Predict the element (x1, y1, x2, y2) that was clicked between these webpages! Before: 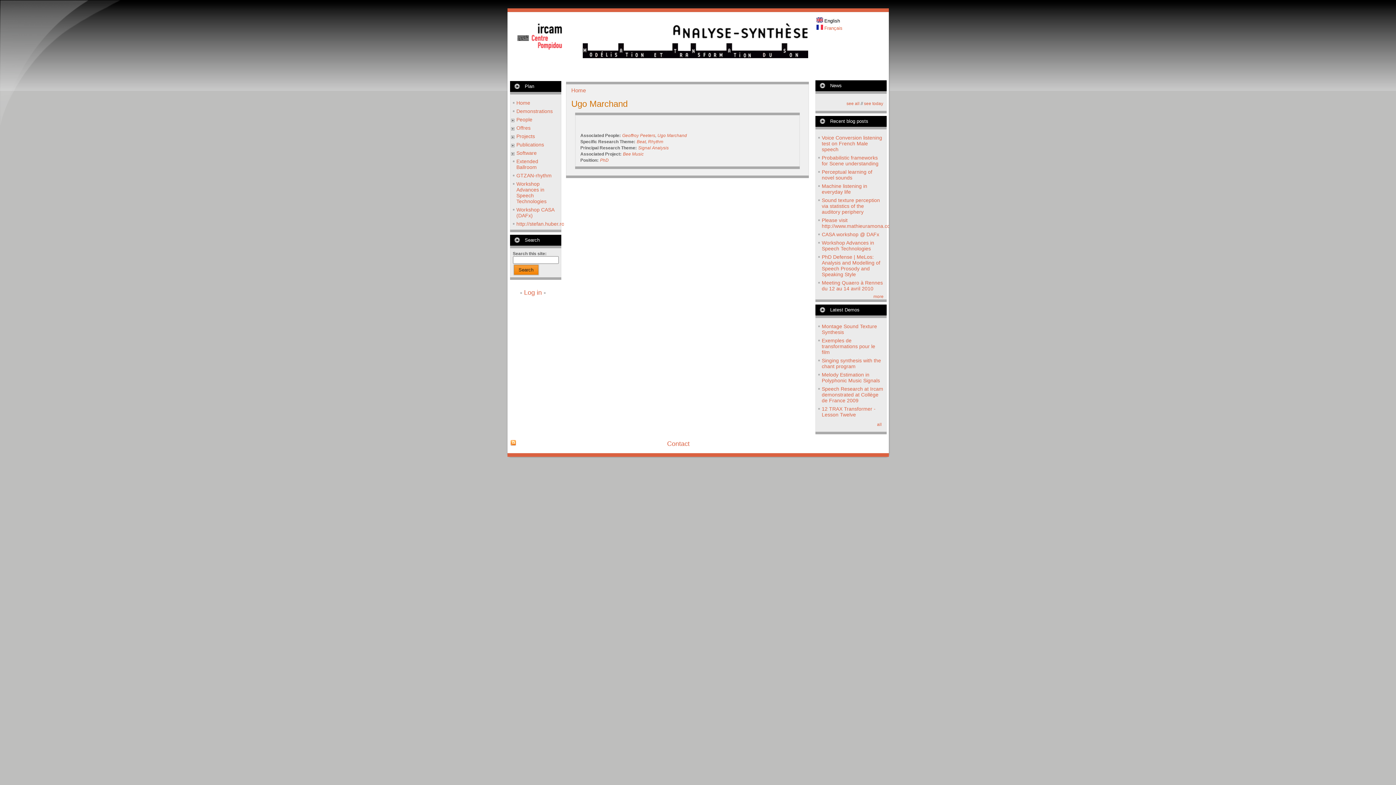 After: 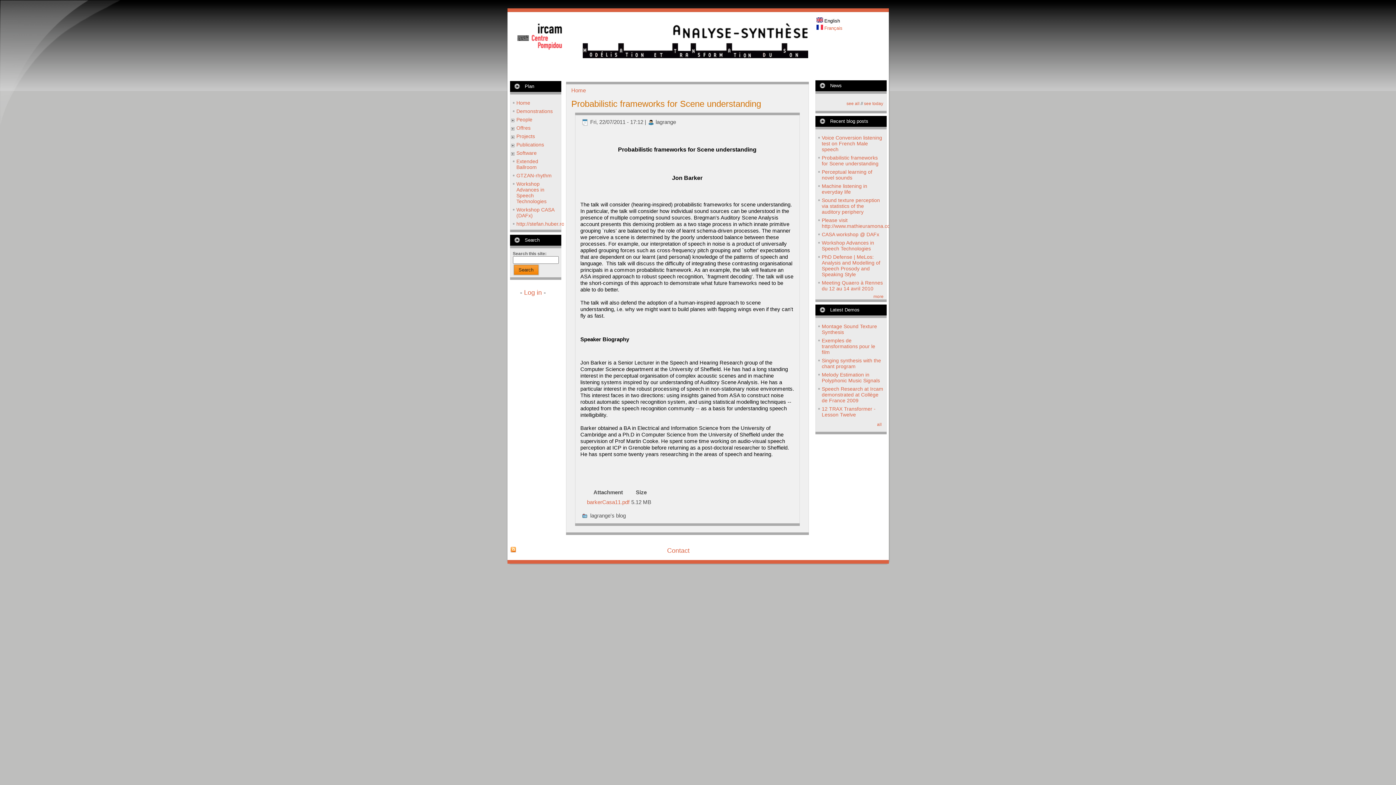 Action: bbox: (822, 154, 878, 166) label: Probabilistic frameworks for Scene understanding